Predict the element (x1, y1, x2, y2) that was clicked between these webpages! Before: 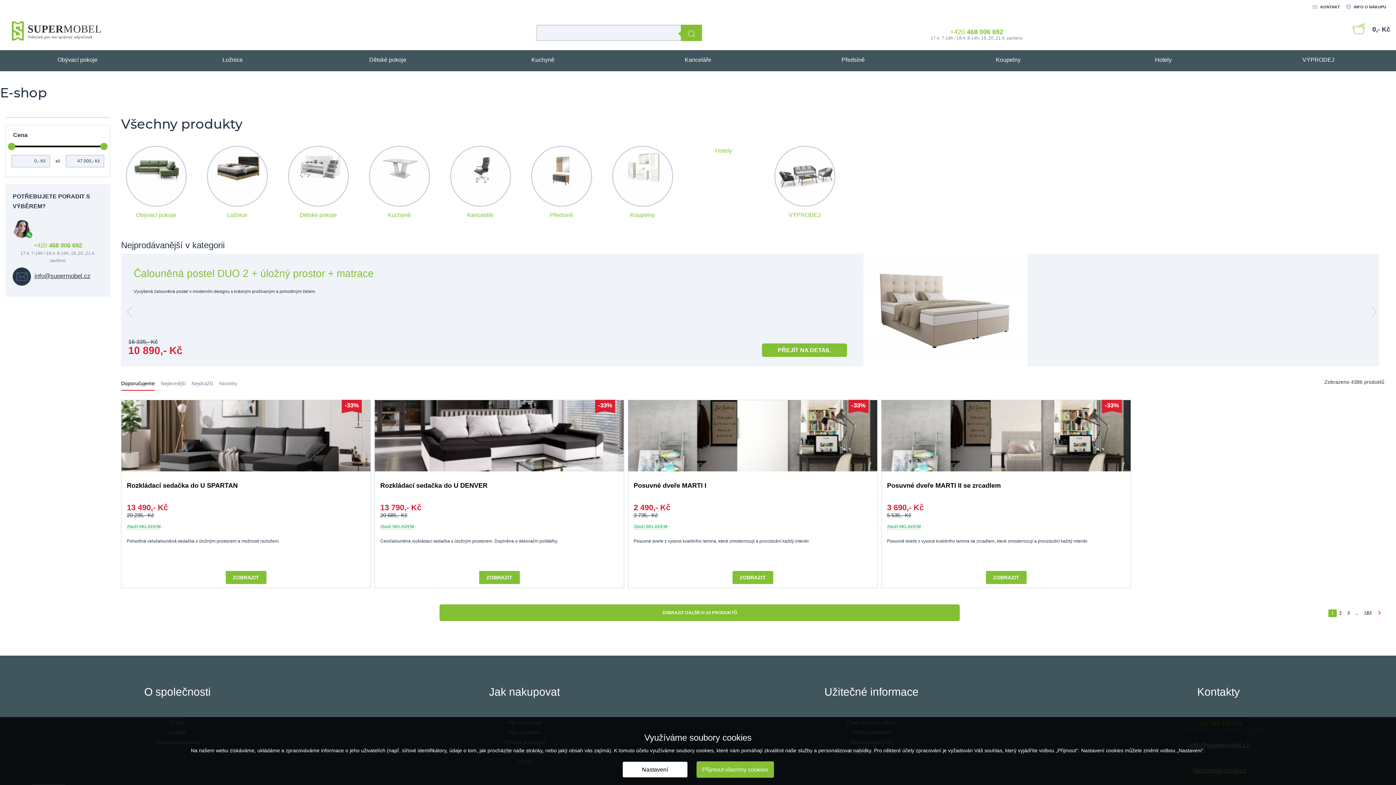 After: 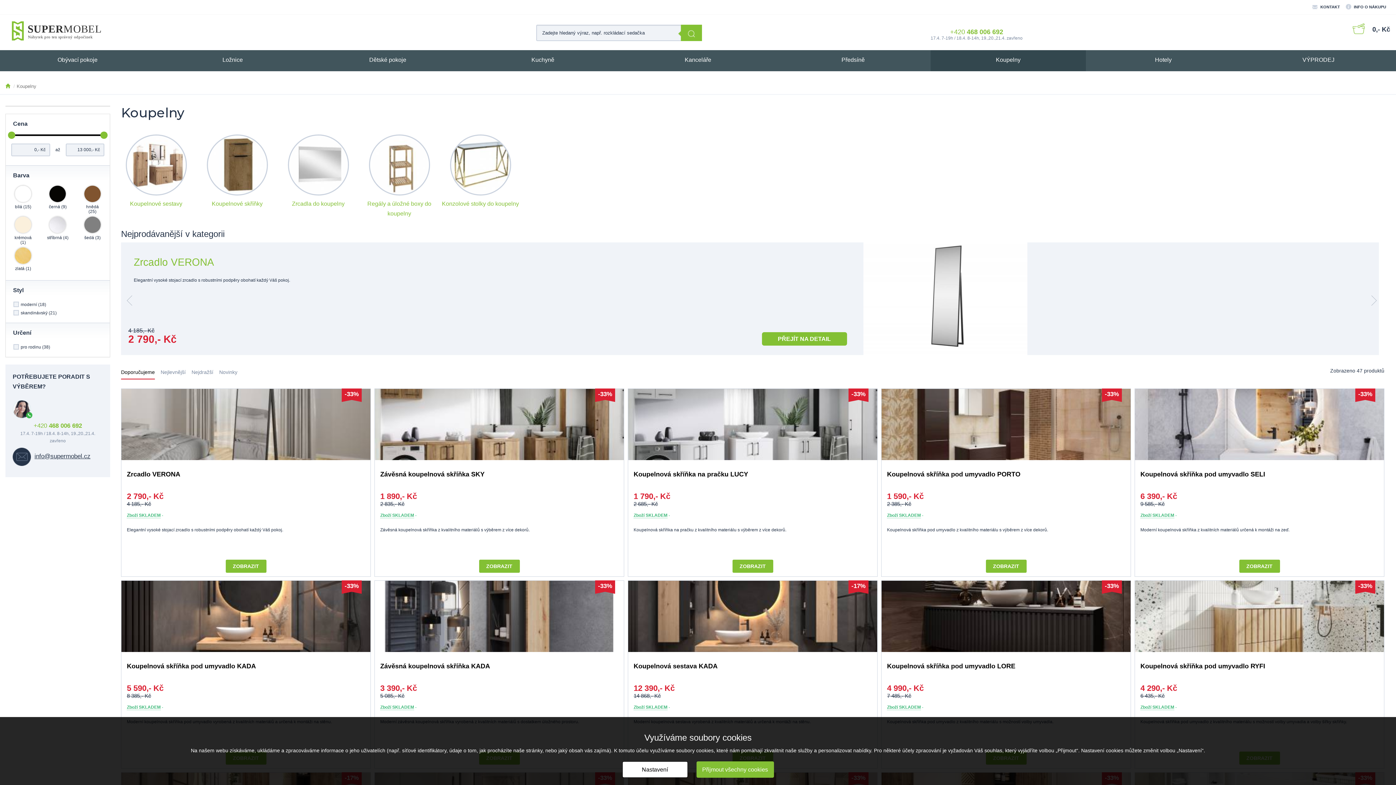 Action: label: Koupelny bbox: (602, 141, 682, 220)